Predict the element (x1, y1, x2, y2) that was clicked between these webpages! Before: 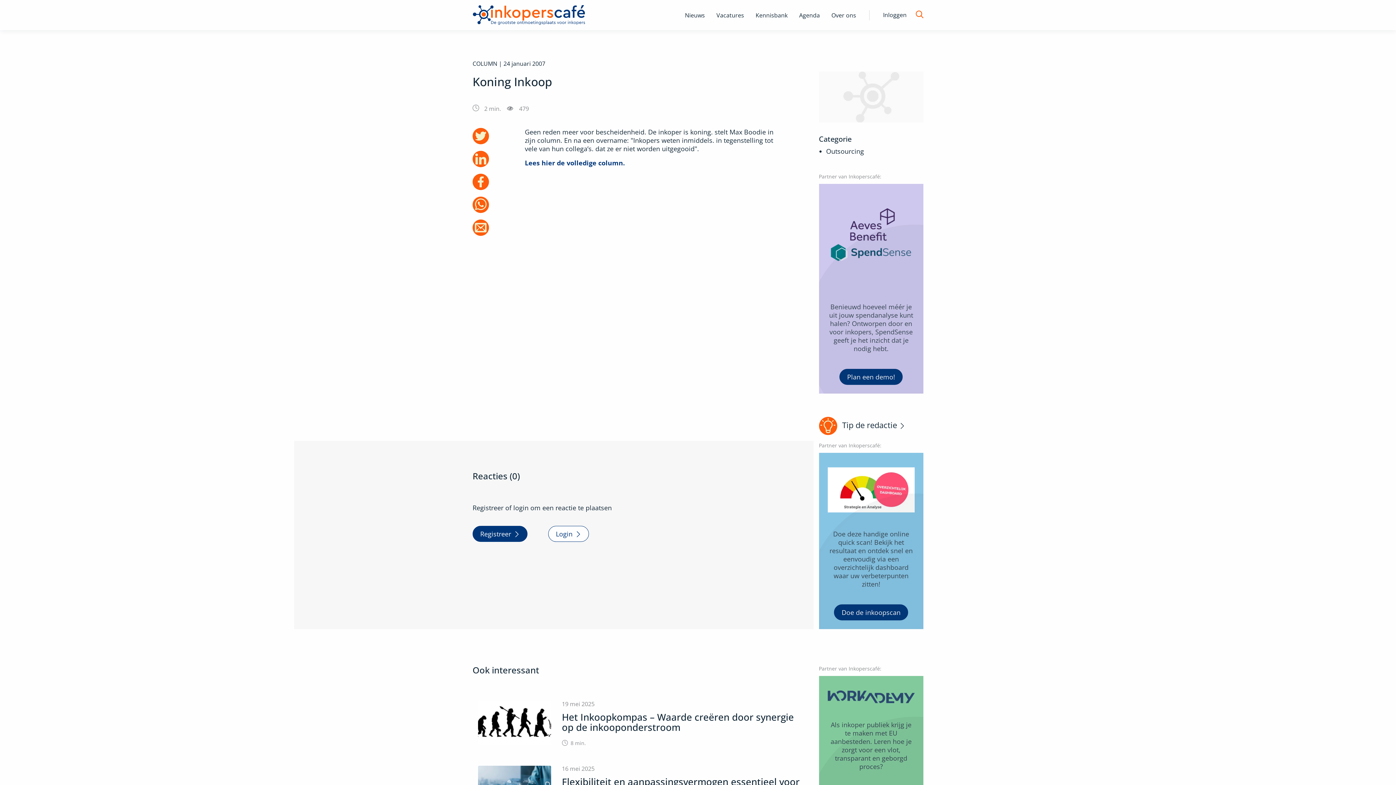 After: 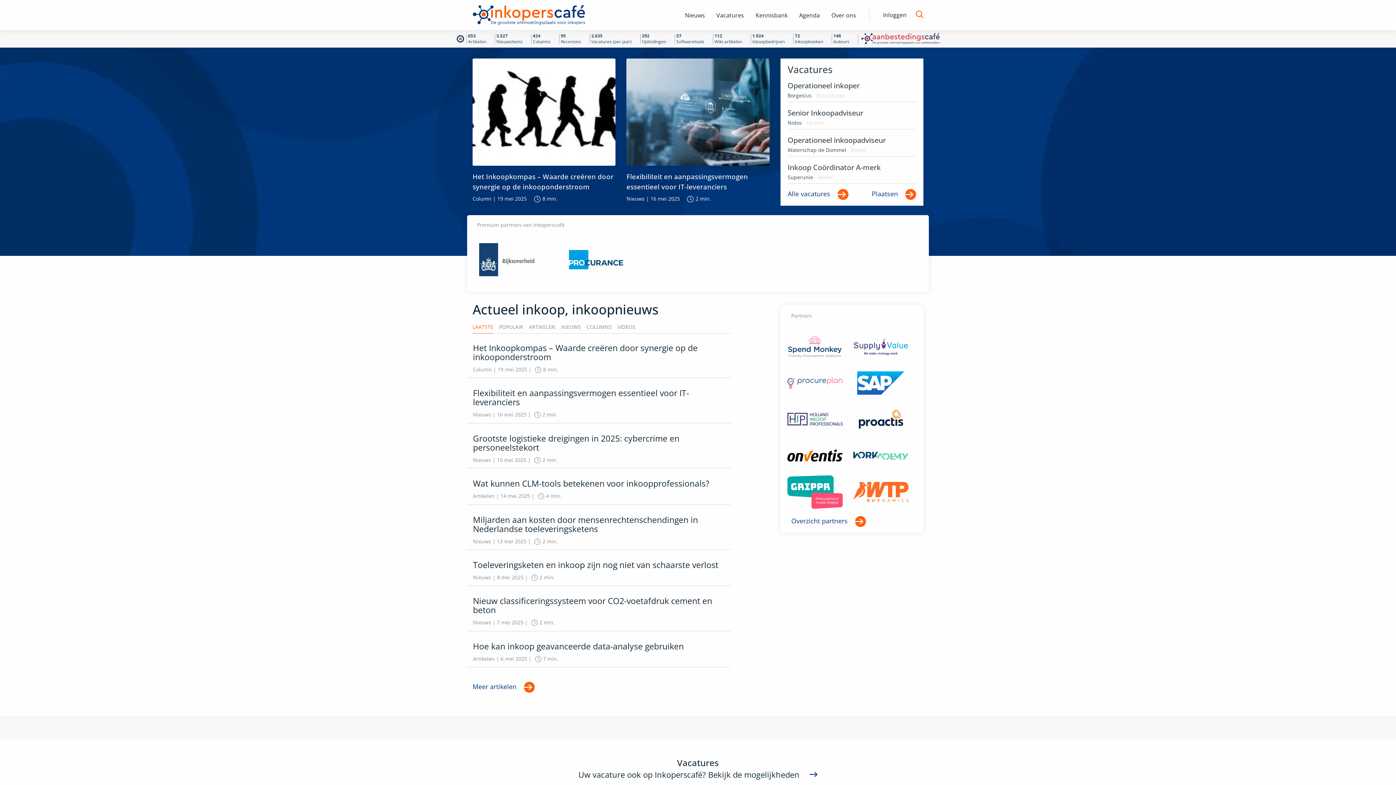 Action: bbox: (472, 5, 585, 25)